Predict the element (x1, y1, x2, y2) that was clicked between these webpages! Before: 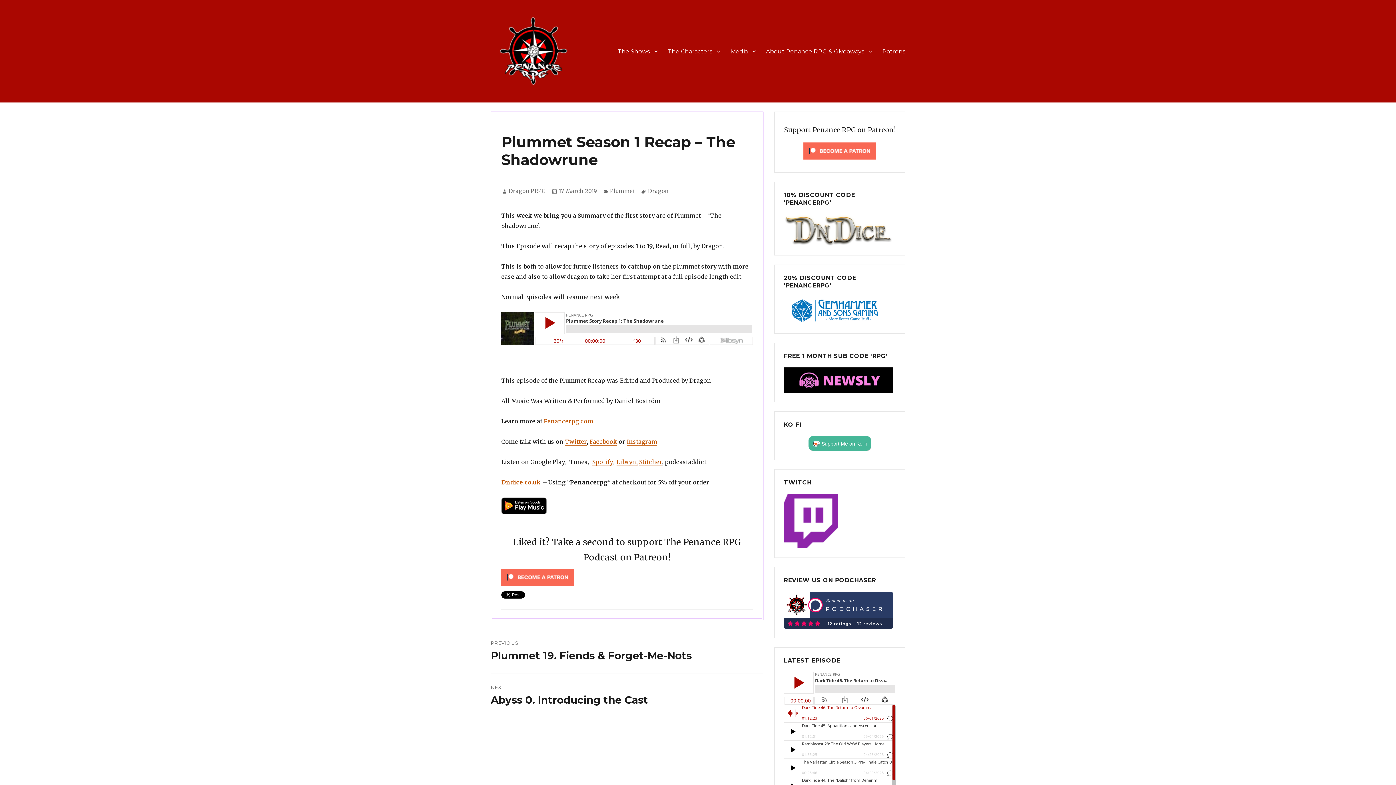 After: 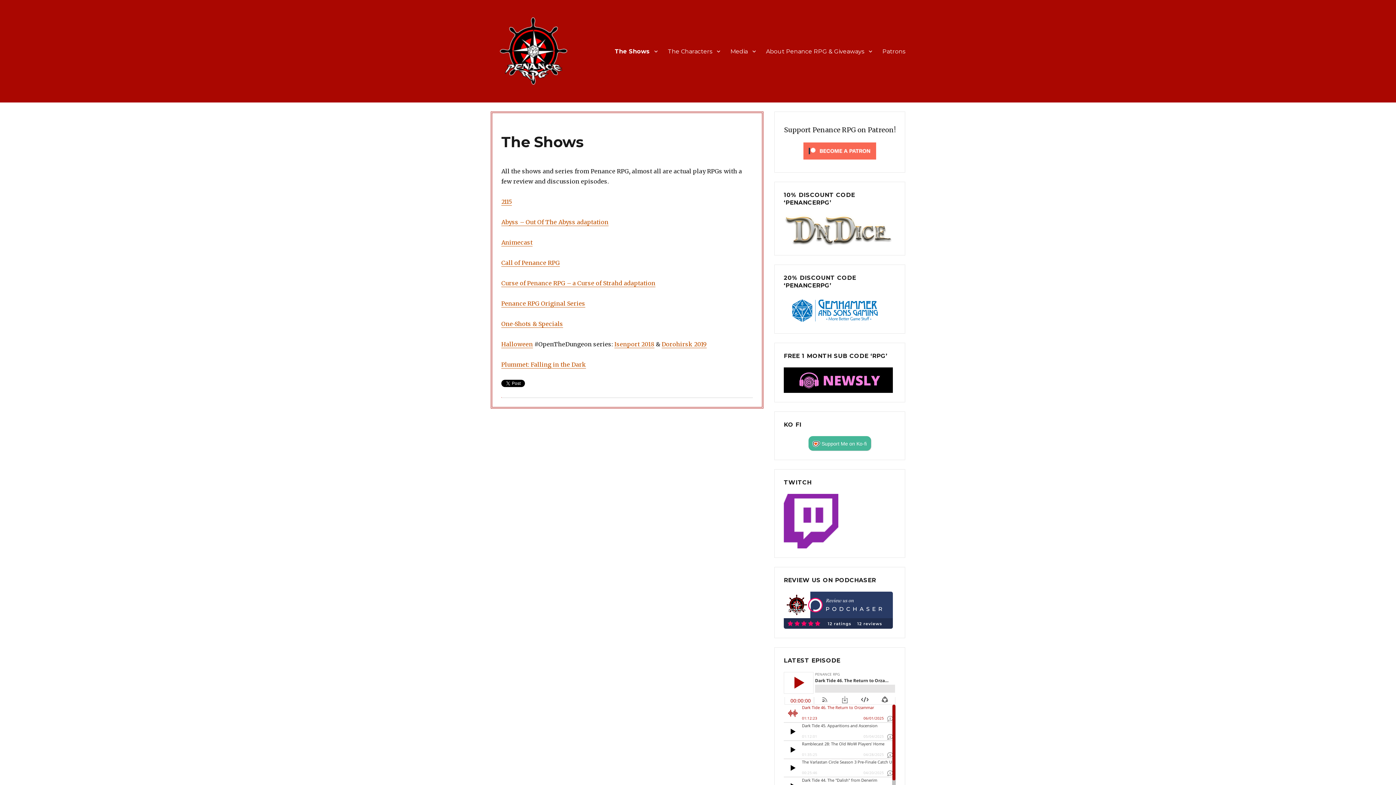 Action: label: The Shows bbox: (612, 43, 662, 58)